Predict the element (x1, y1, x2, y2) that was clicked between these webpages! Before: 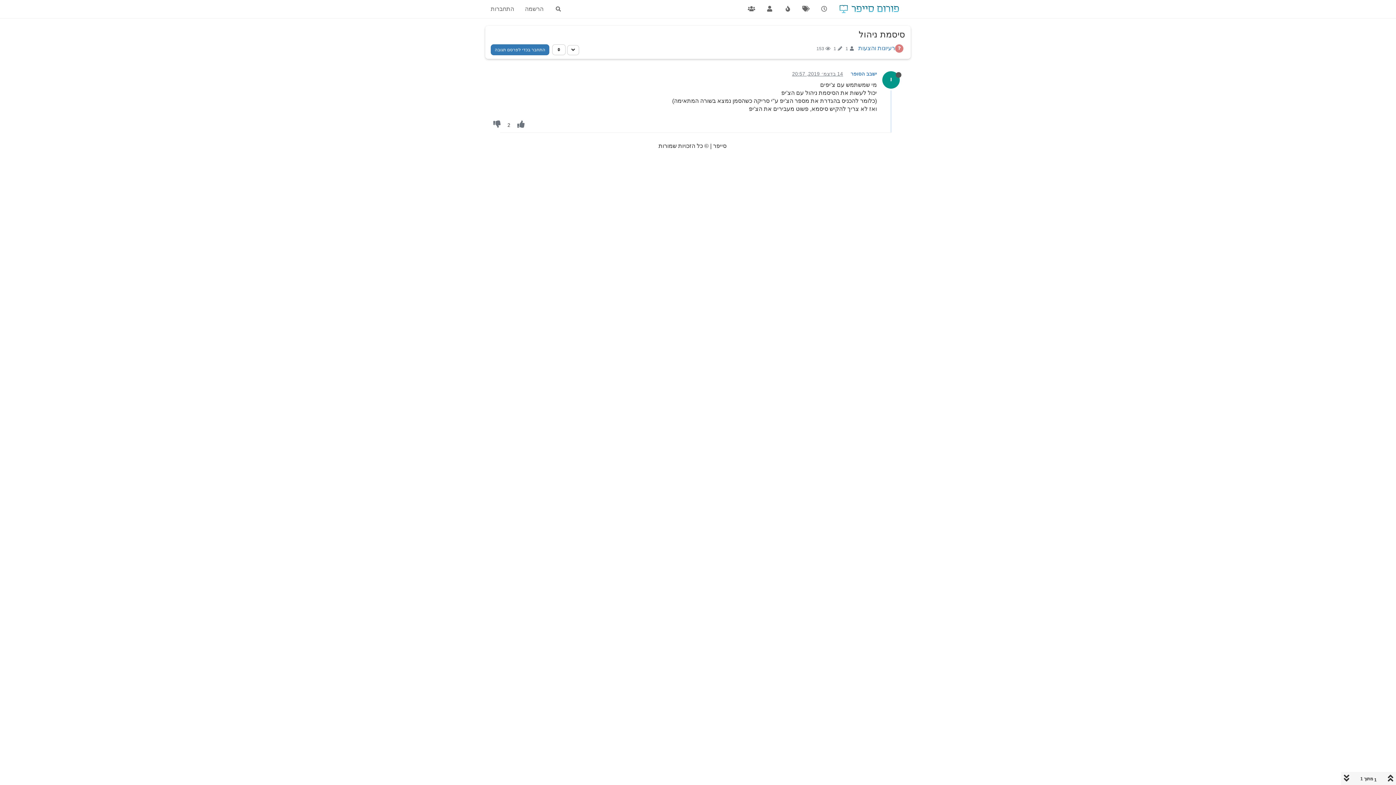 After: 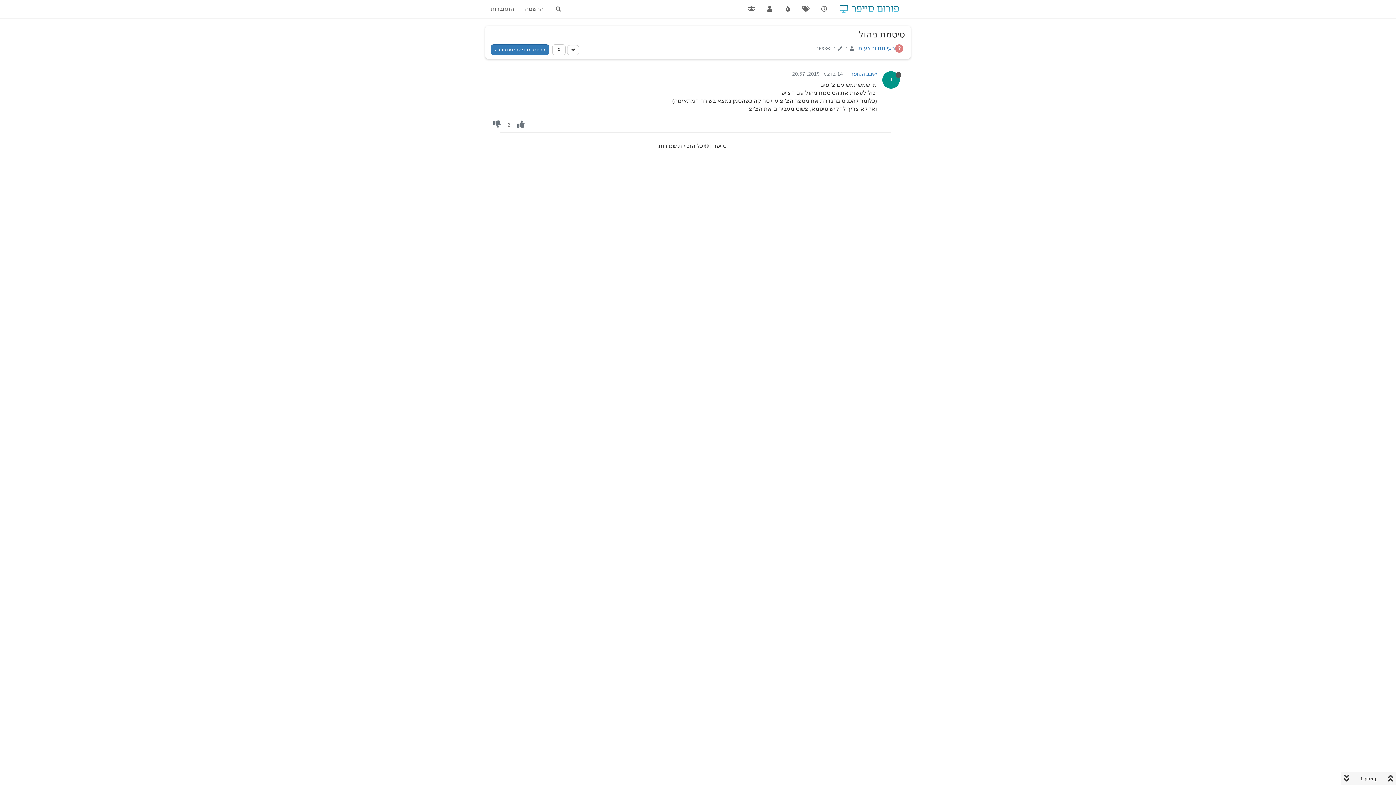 Action: label: 14 בדצמ׳ 2019, 20:57 bbox: (792, 71, 843, 76)